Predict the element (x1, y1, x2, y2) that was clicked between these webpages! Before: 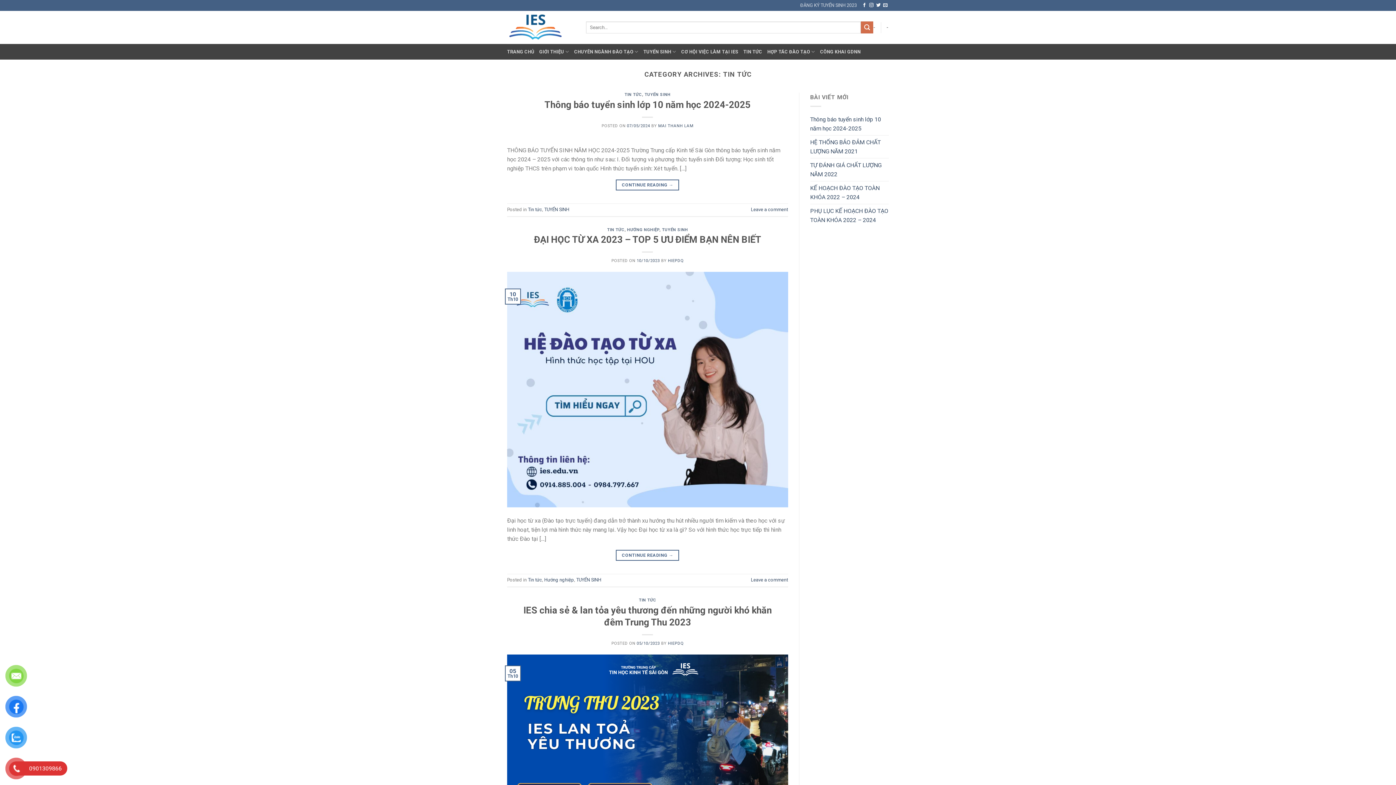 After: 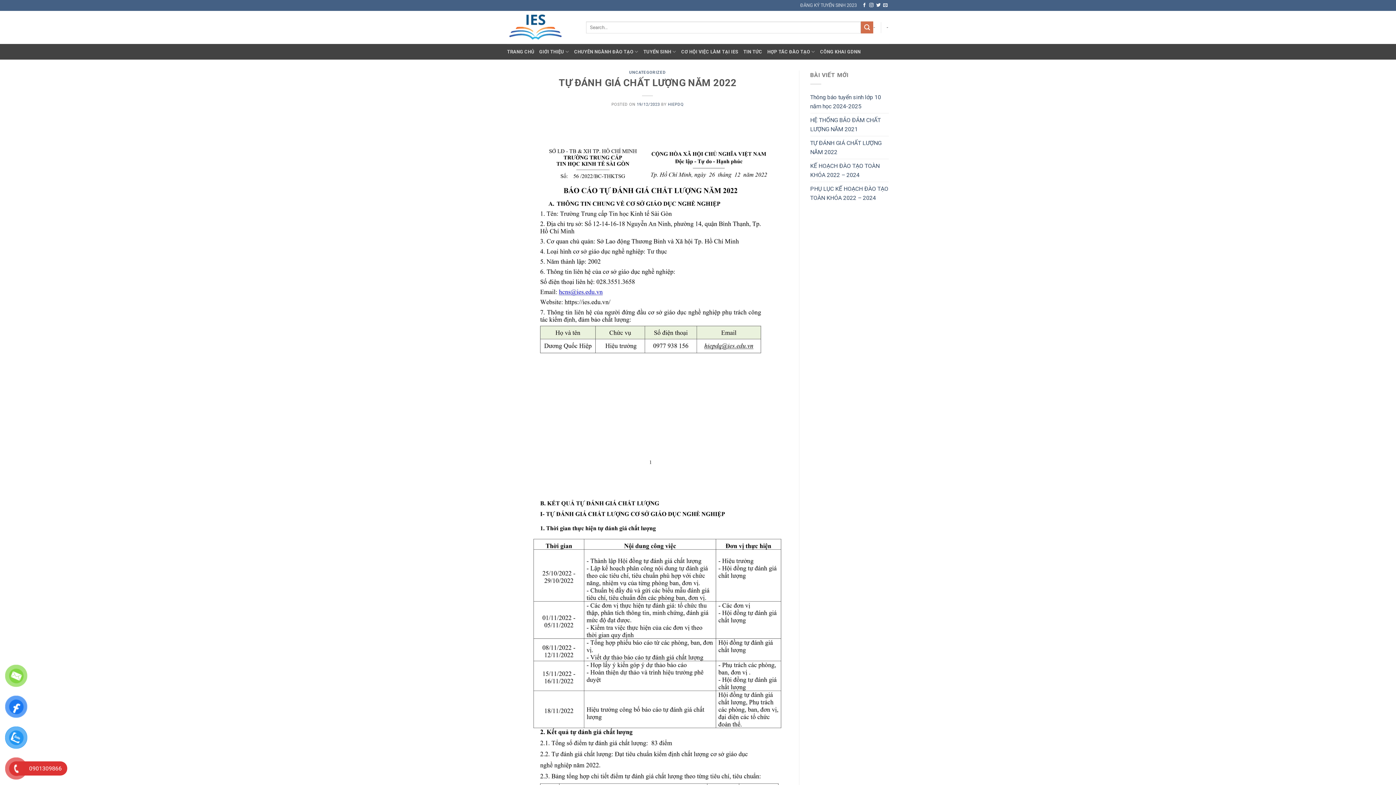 Action: bbox: (810, 158, 889, 180) label: TỰ ĐÁNH GIÁ CHẤT LƯỢNG NĂM 2022